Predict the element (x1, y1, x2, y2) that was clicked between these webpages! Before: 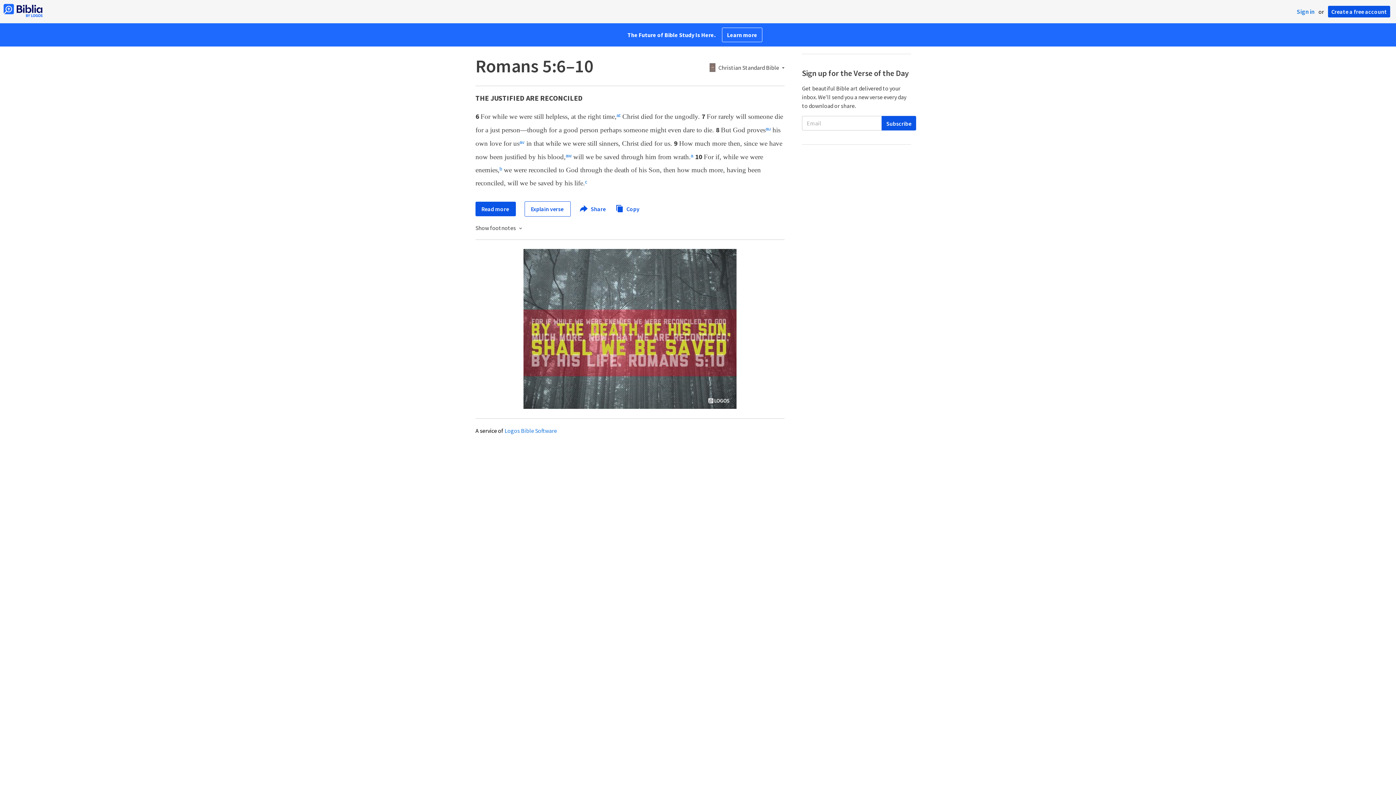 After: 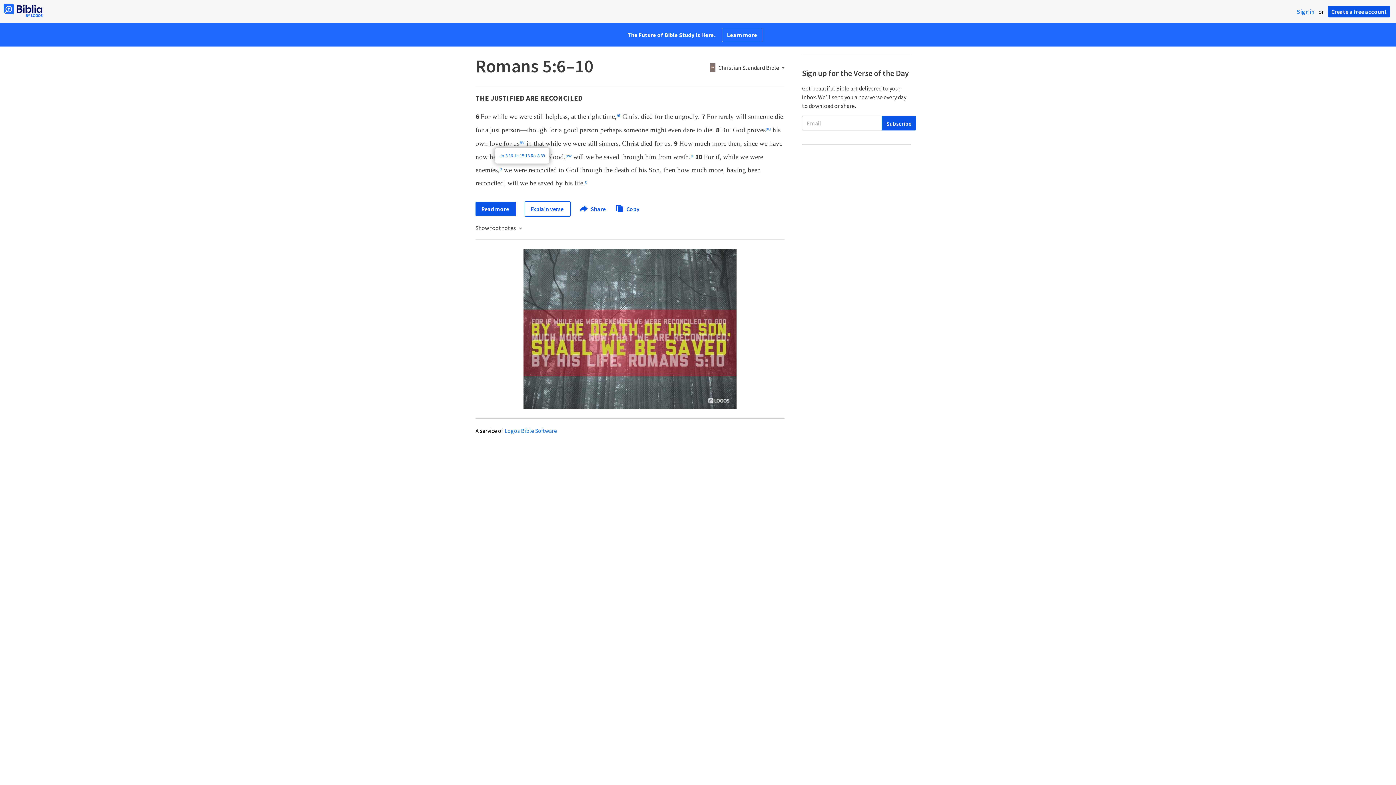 Action: label: av bbox: (519, 141, 524, 146)